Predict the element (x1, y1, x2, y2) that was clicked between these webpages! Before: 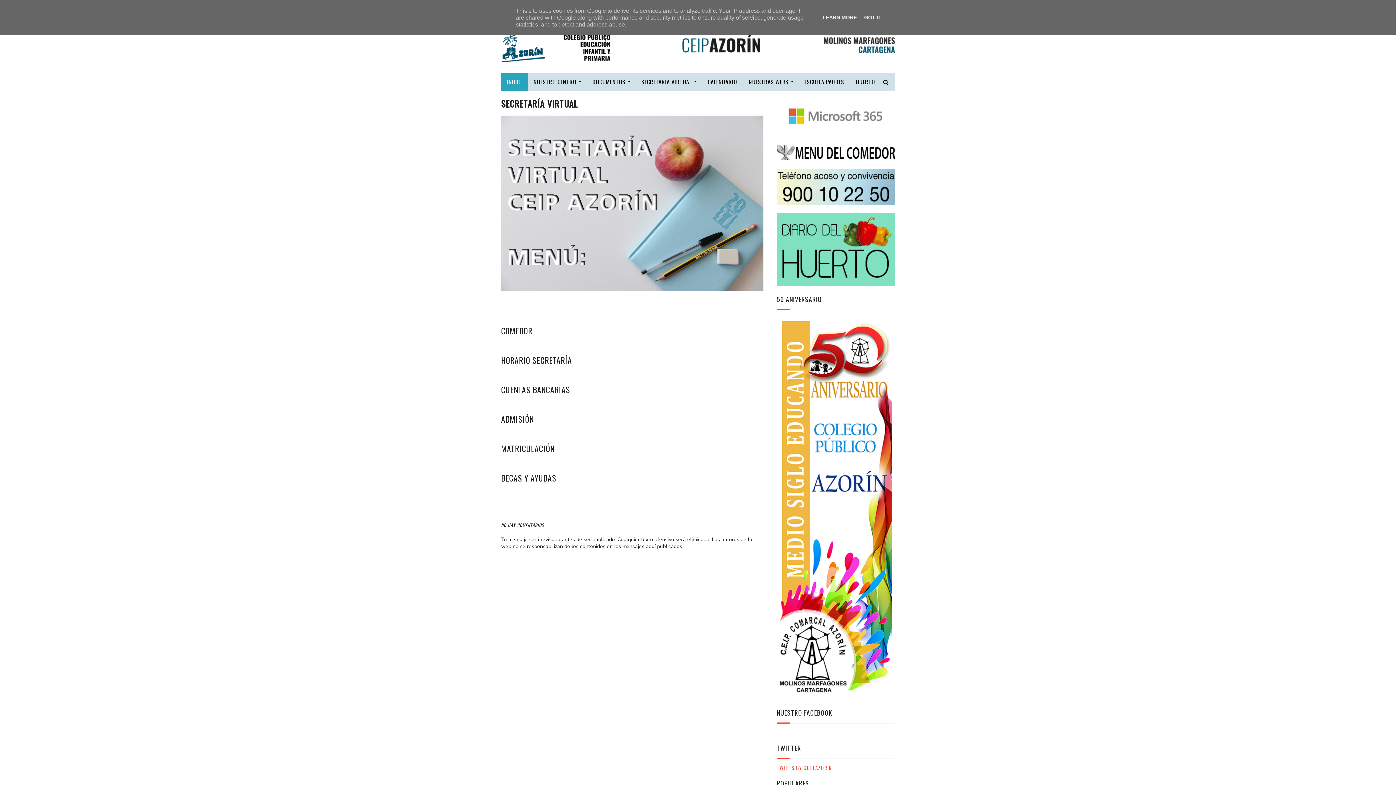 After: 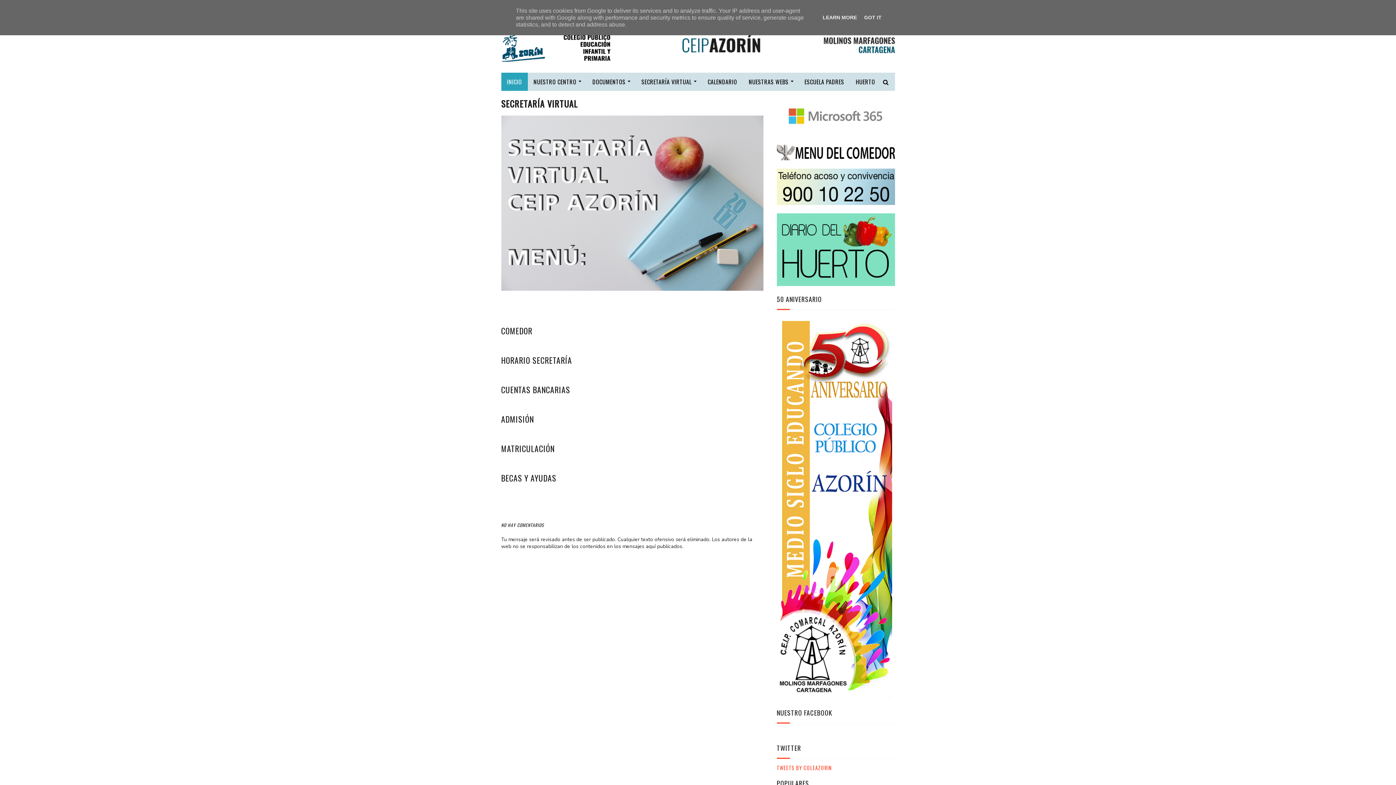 Action: bbox: (635, 72, 702, 90) label: SECRETARÍA VIRTUAL